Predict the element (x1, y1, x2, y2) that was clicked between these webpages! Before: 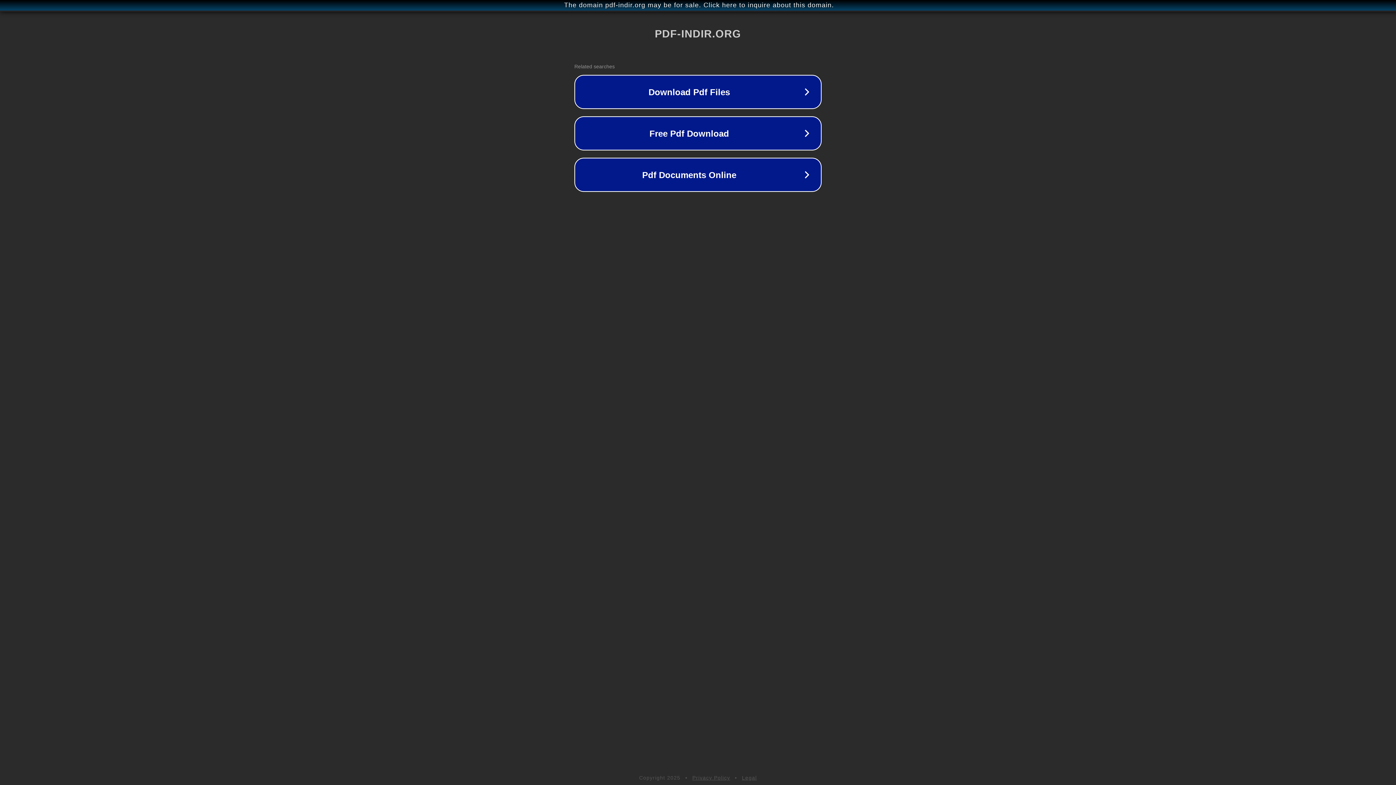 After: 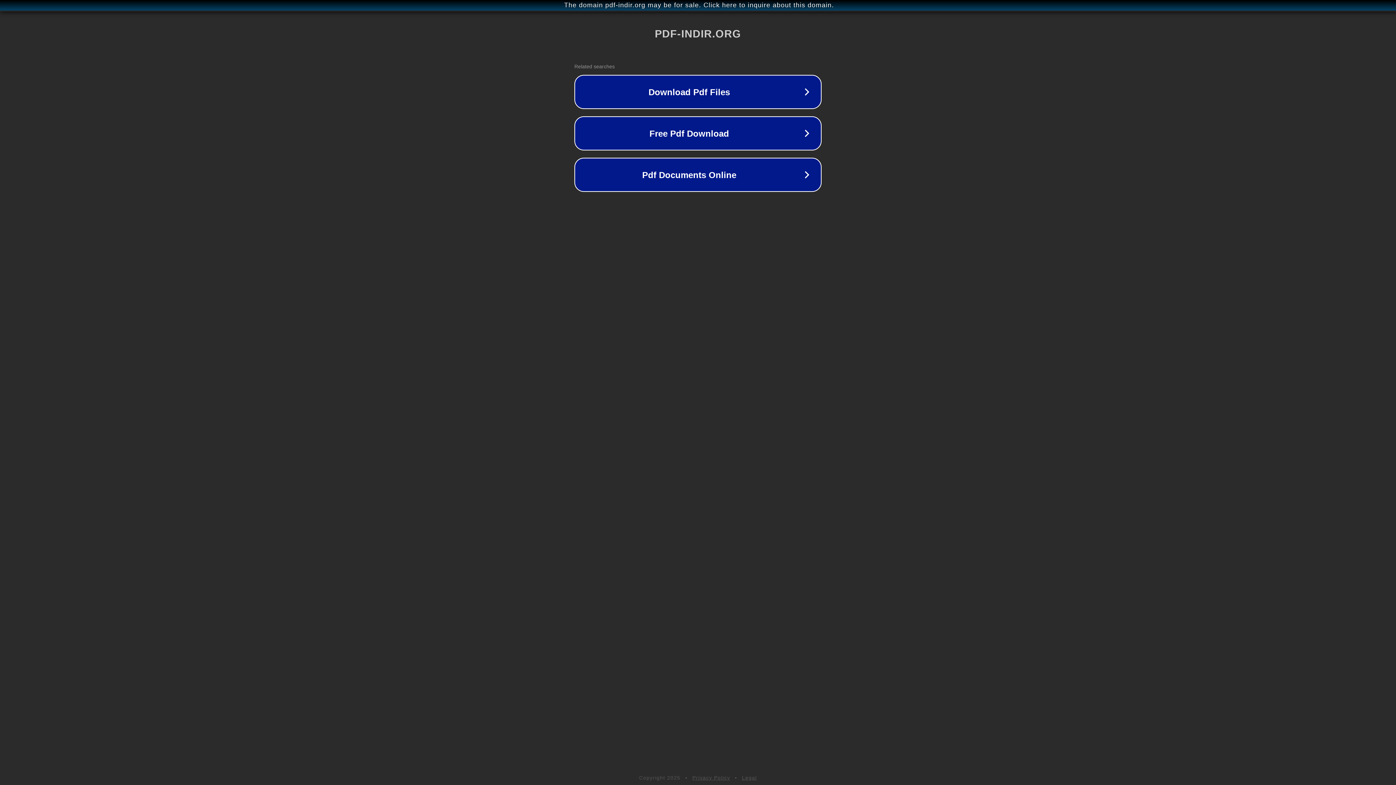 Action: label: Legal bbox: (742, 775, 757, 781)